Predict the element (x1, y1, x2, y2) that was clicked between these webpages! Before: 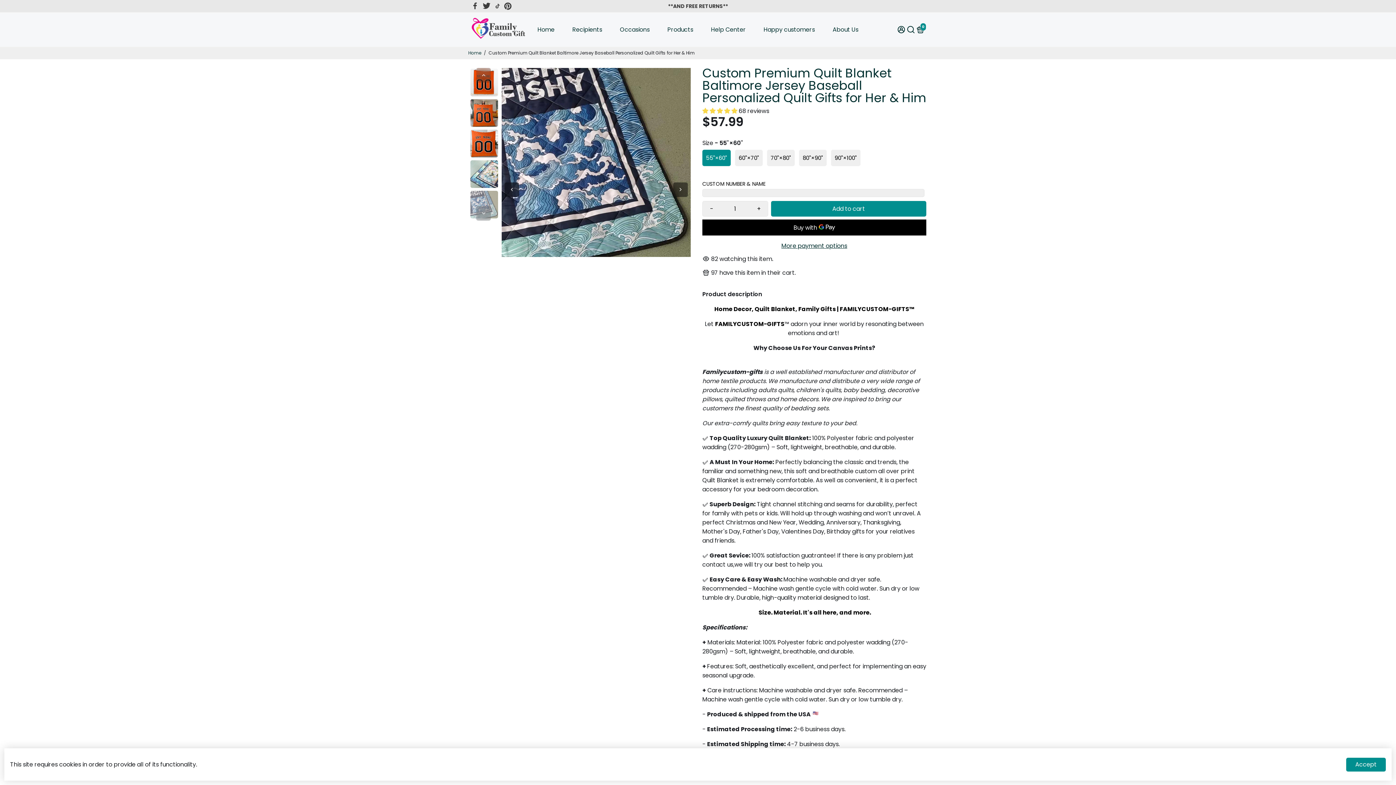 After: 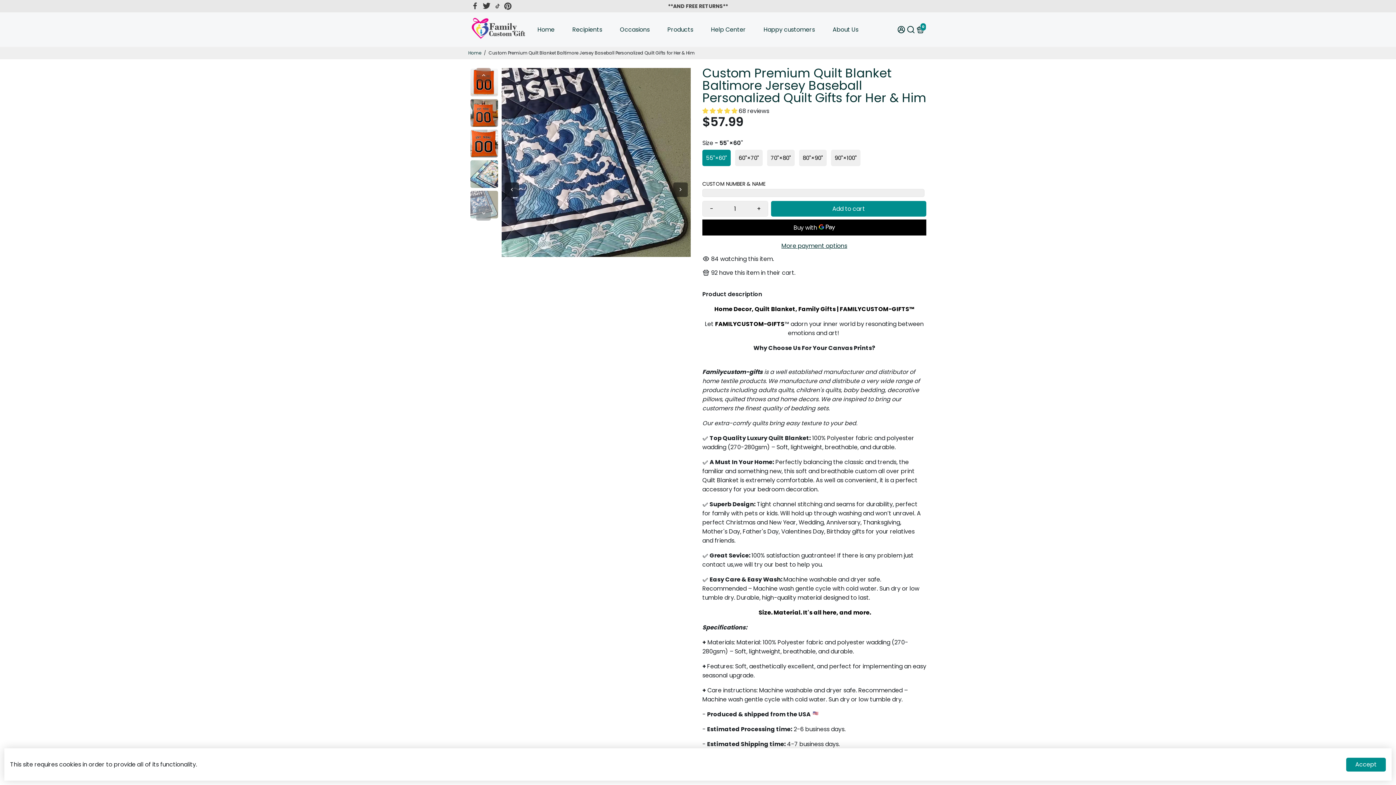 Action: bbox: (702, 201, 720, 216) label: -